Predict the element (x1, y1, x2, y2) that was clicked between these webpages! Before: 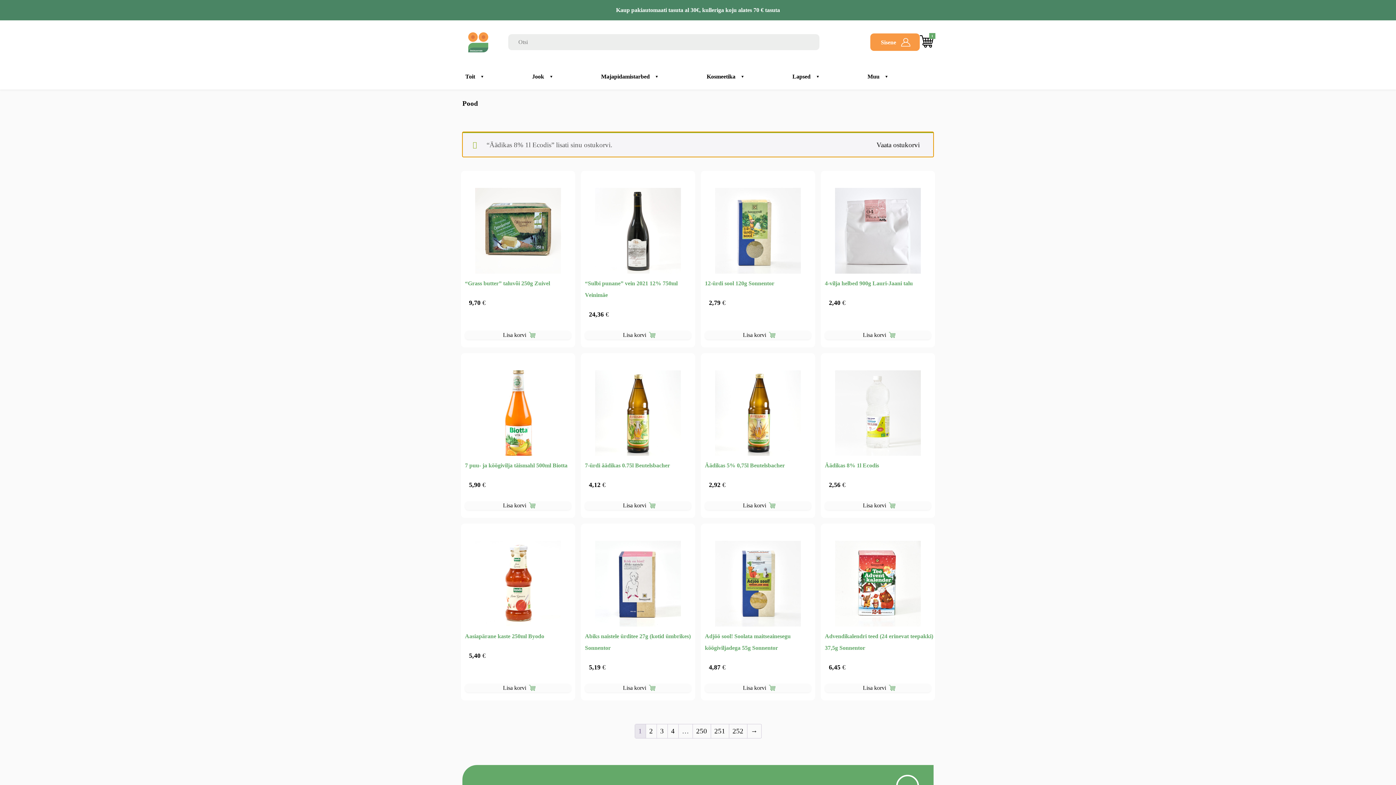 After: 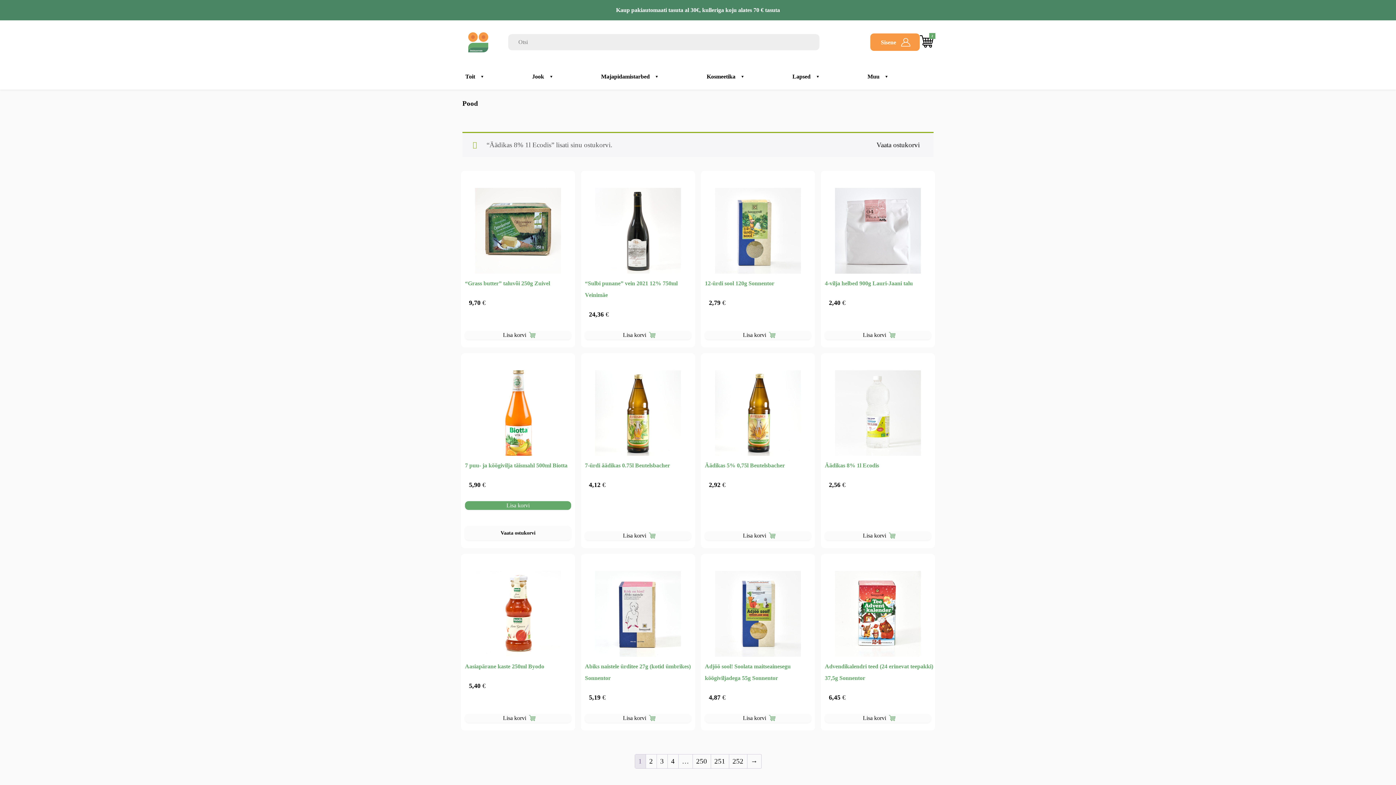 Action: bbox: (465, 501, 571, 510) label: Add to cart: “7 puu- ja köögivilja täismahl 500ml Biotta”